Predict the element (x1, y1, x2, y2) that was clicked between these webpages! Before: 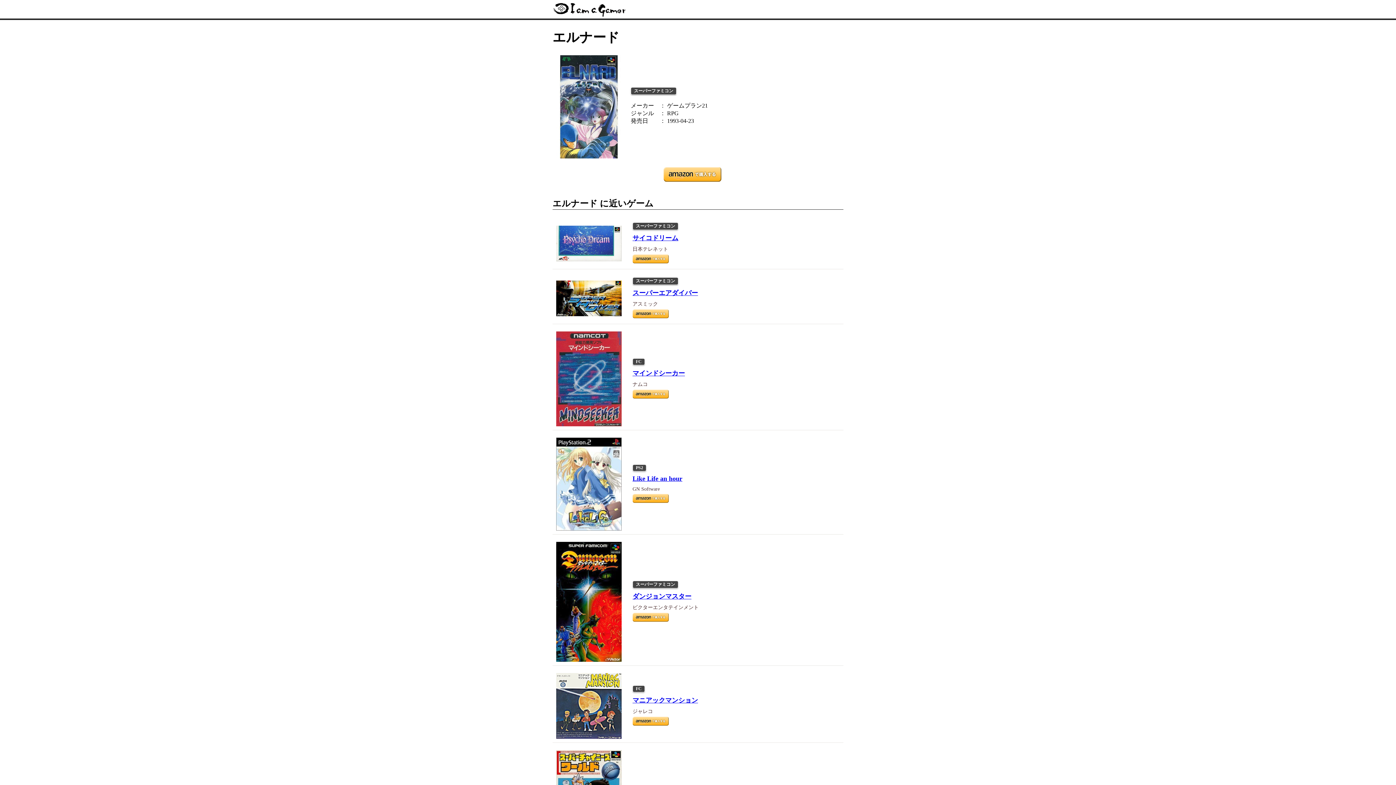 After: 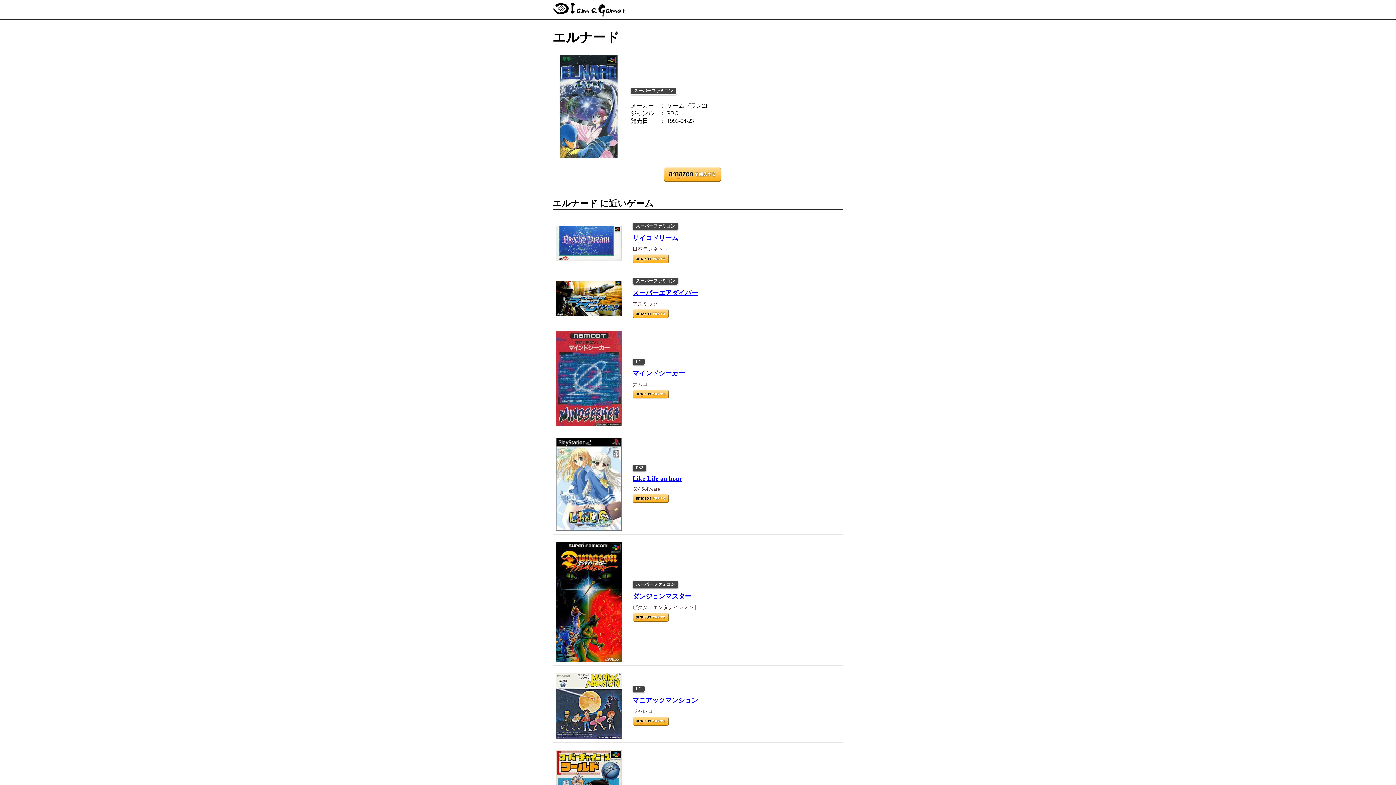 Action: bbox: (632, 393, 669, 400)